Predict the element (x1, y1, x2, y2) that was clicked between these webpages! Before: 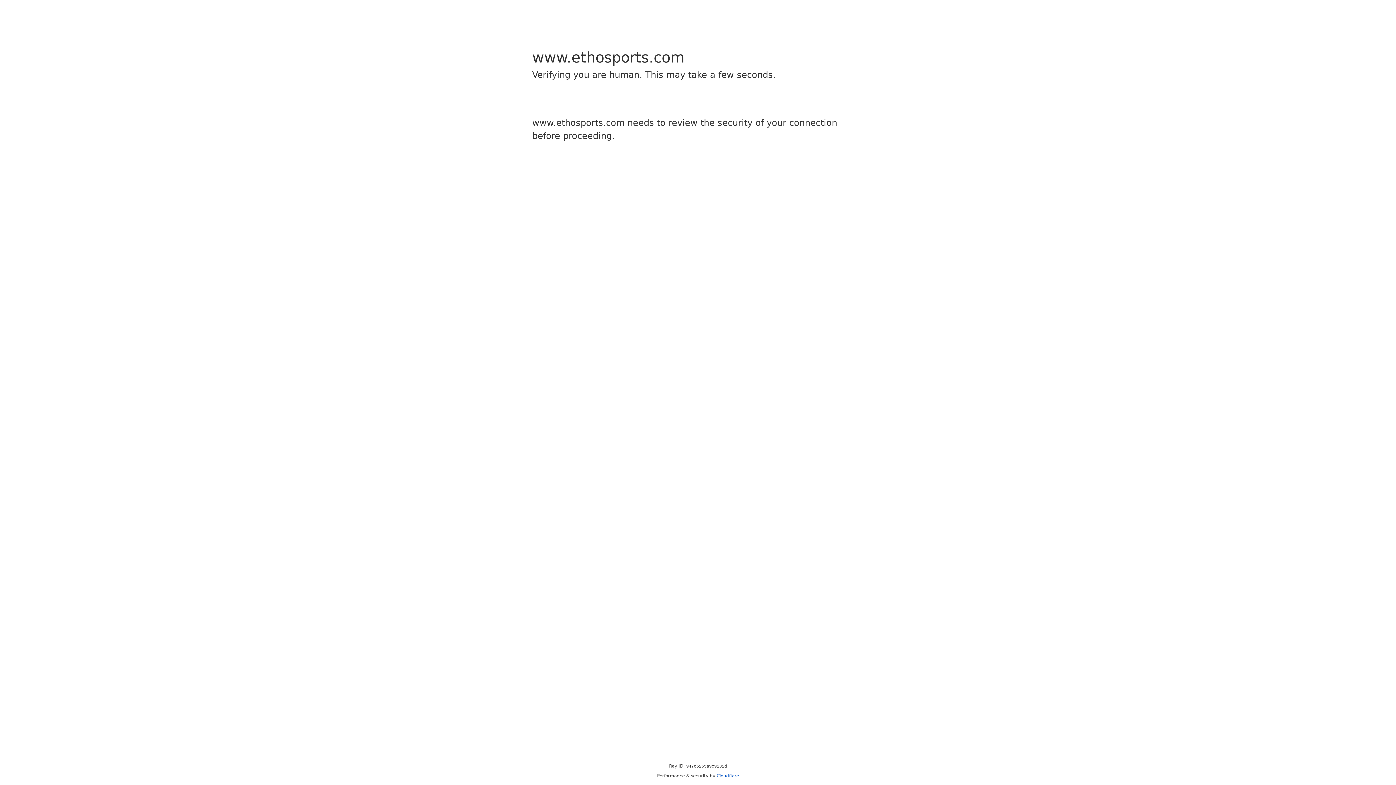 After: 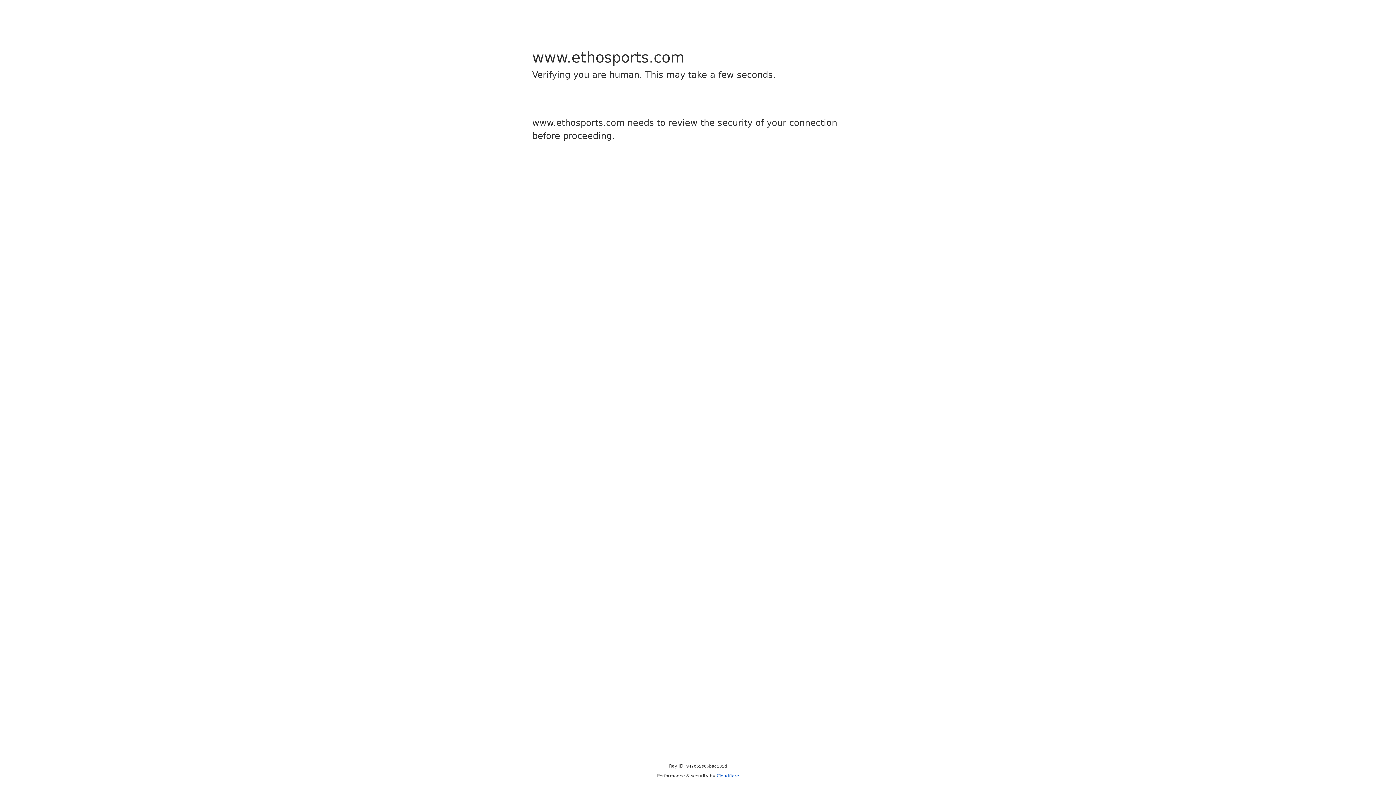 Action: bbox: (716, 773, 739, 778) label: Cloudflare